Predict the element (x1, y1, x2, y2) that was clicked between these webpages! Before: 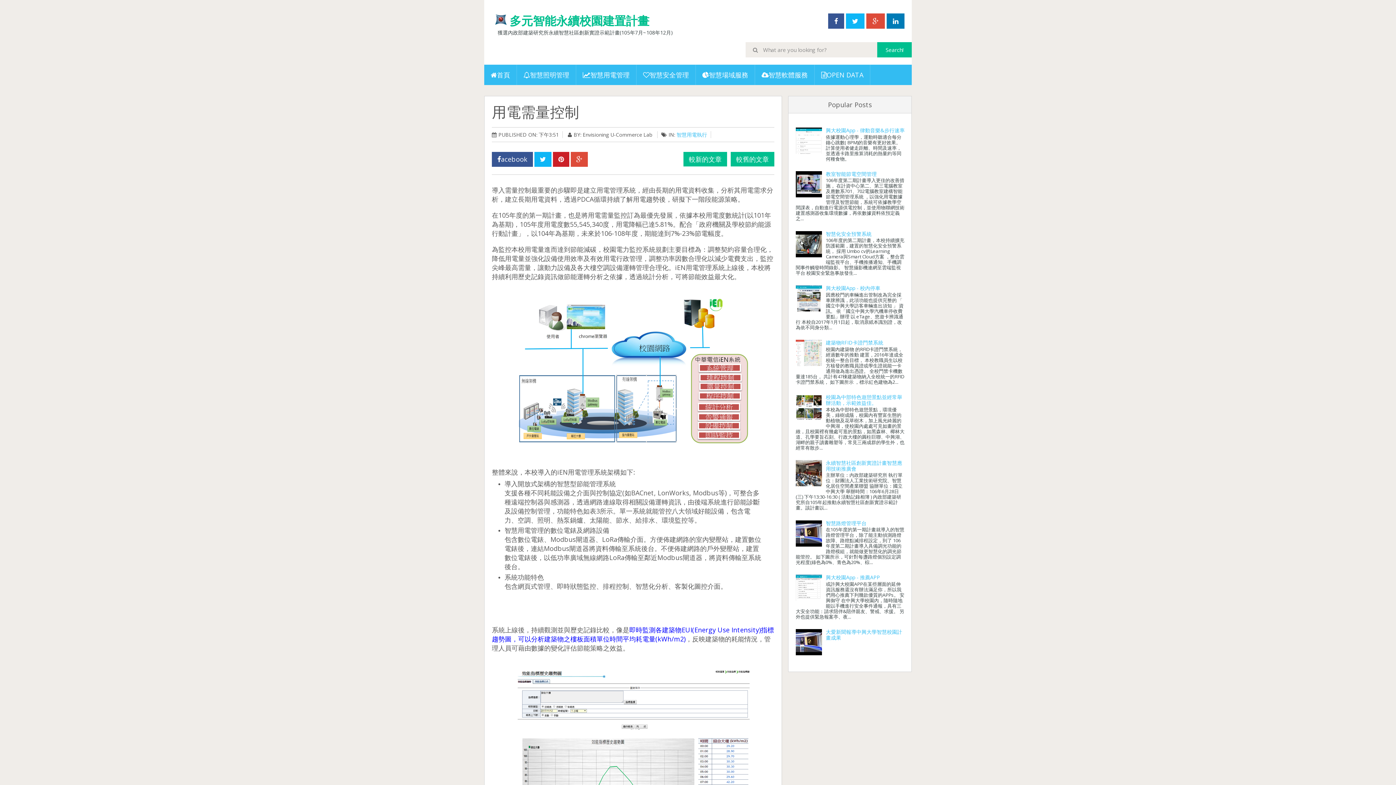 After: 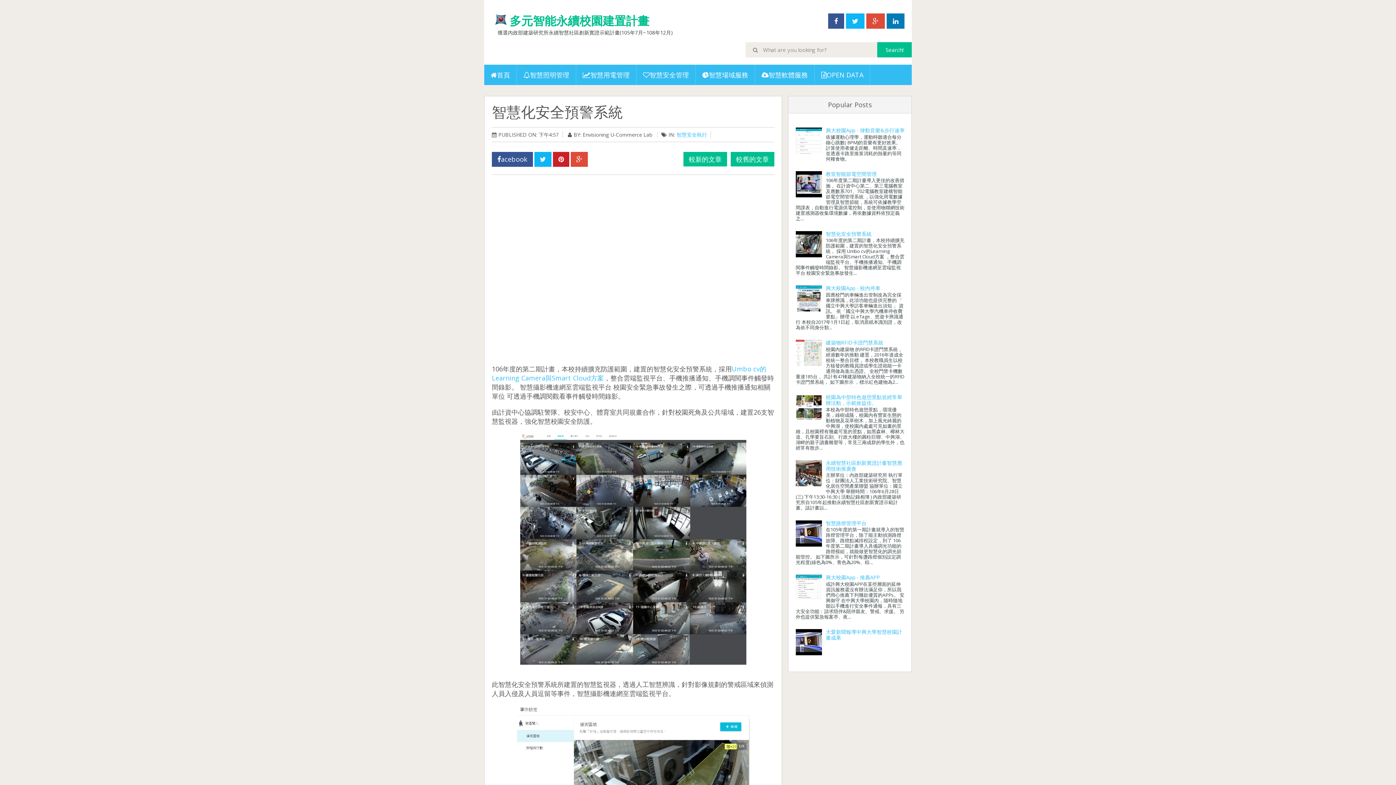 Action: label: 智慧化安全預警系統 bbox: (826, 230, 871, 237)